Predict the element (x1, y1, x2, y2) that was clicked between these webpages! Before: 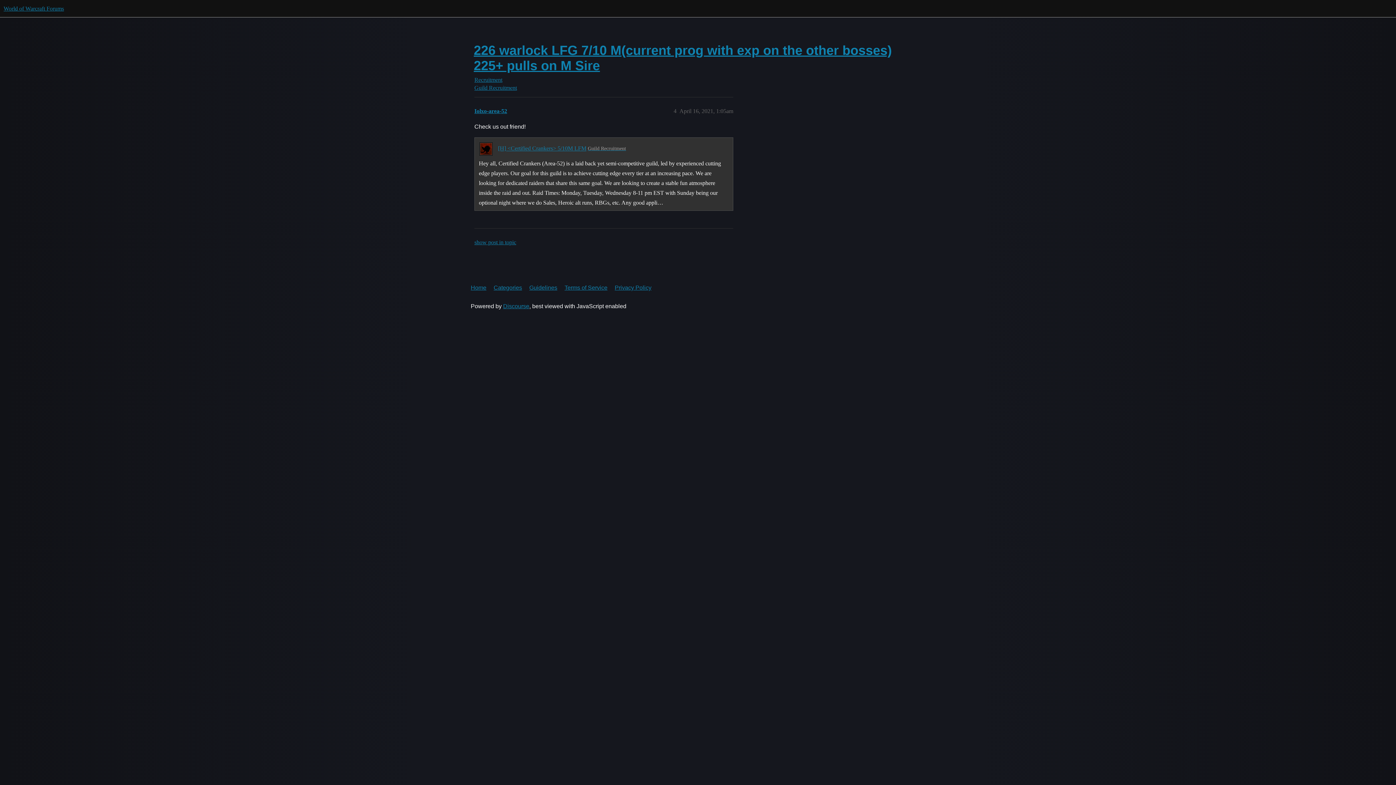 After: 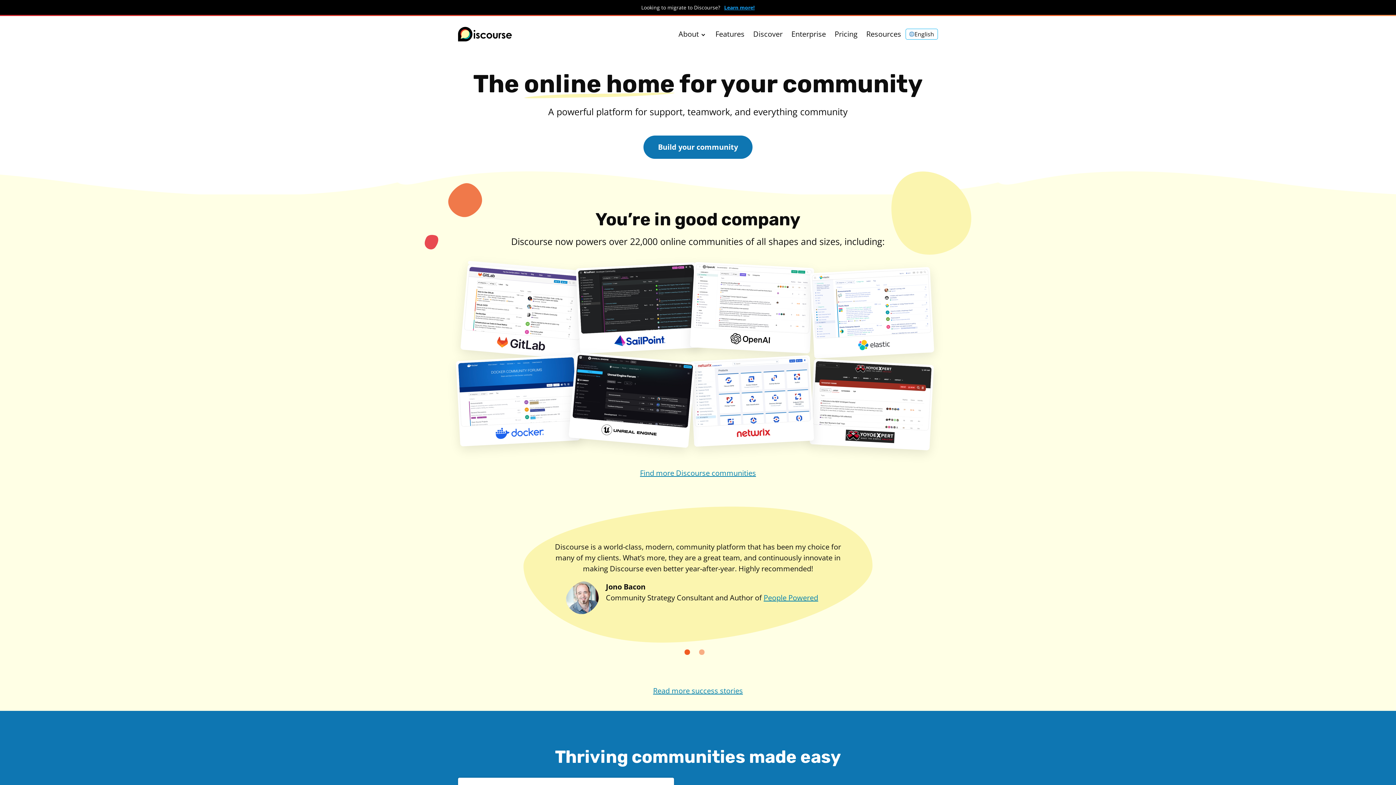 Action: bbox: (503, 303, 529, 309) label: Discourse